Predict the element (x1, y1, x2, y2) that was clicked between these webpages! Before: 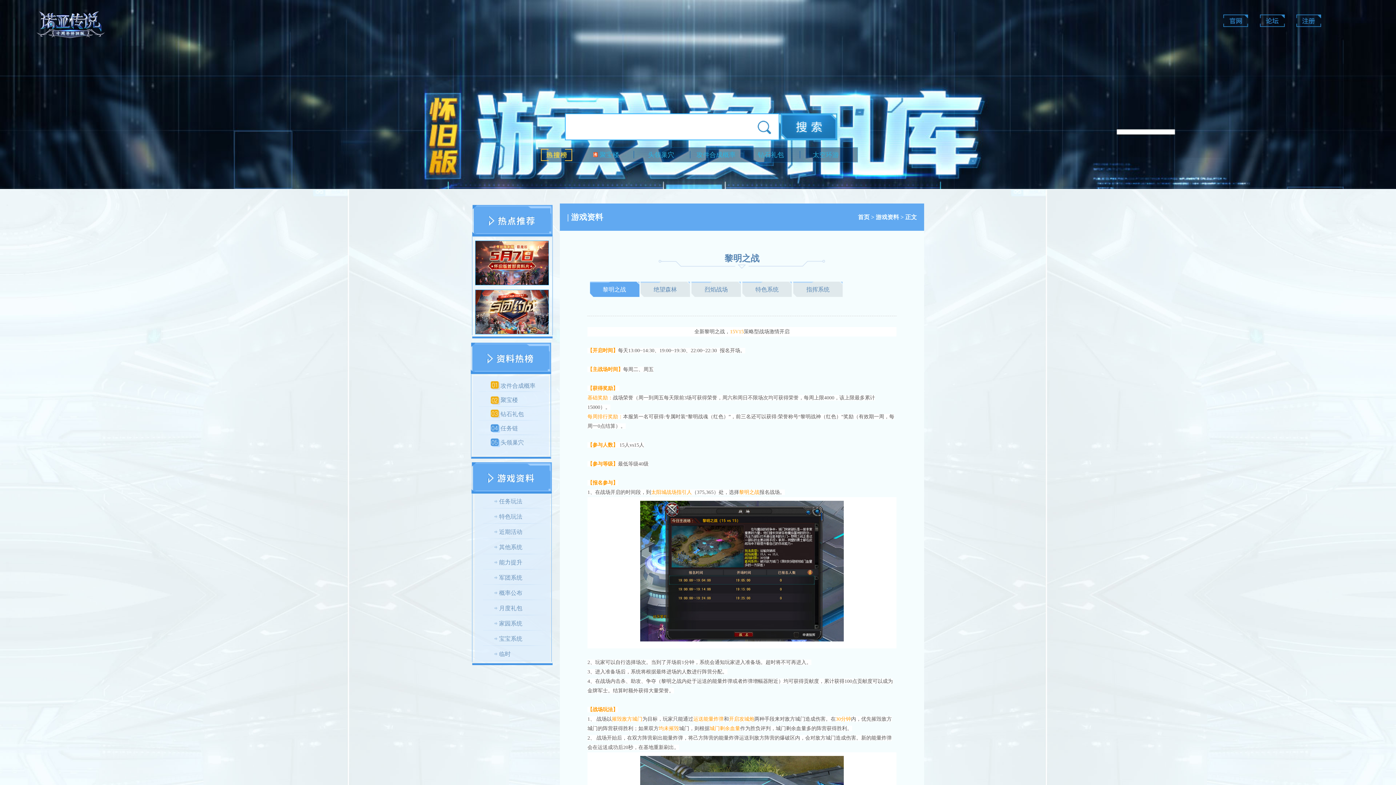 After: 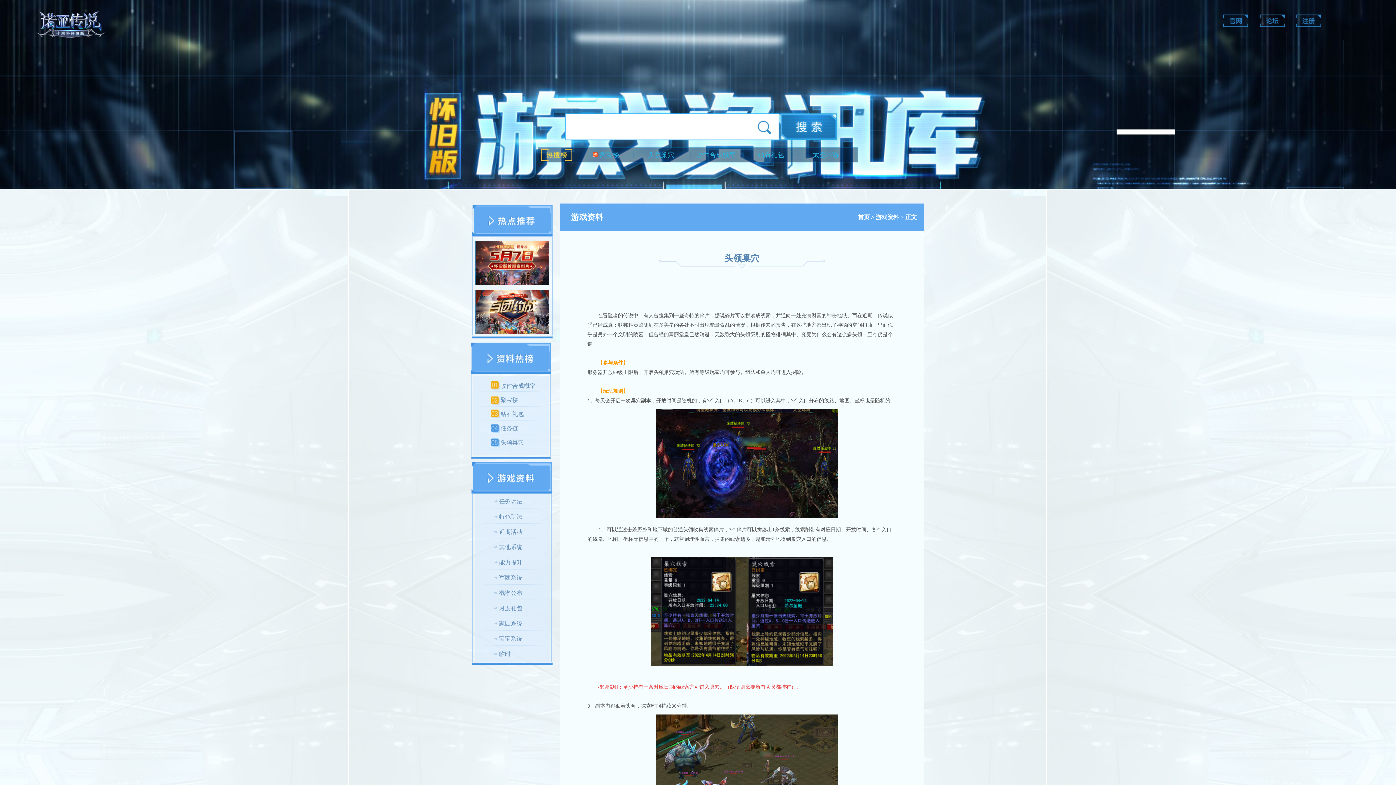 Action: label: 头领巢穴 bbox: (489, 435, 544, 449)